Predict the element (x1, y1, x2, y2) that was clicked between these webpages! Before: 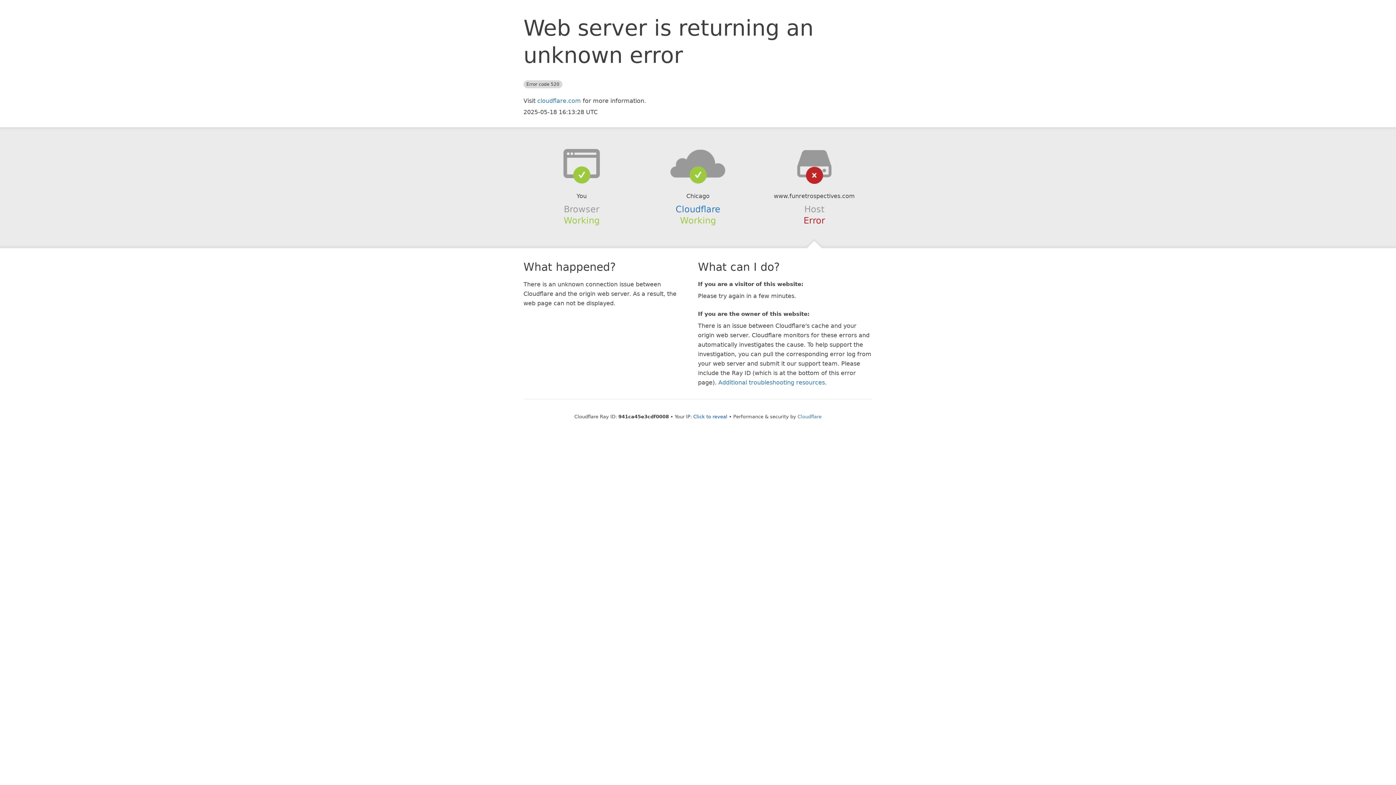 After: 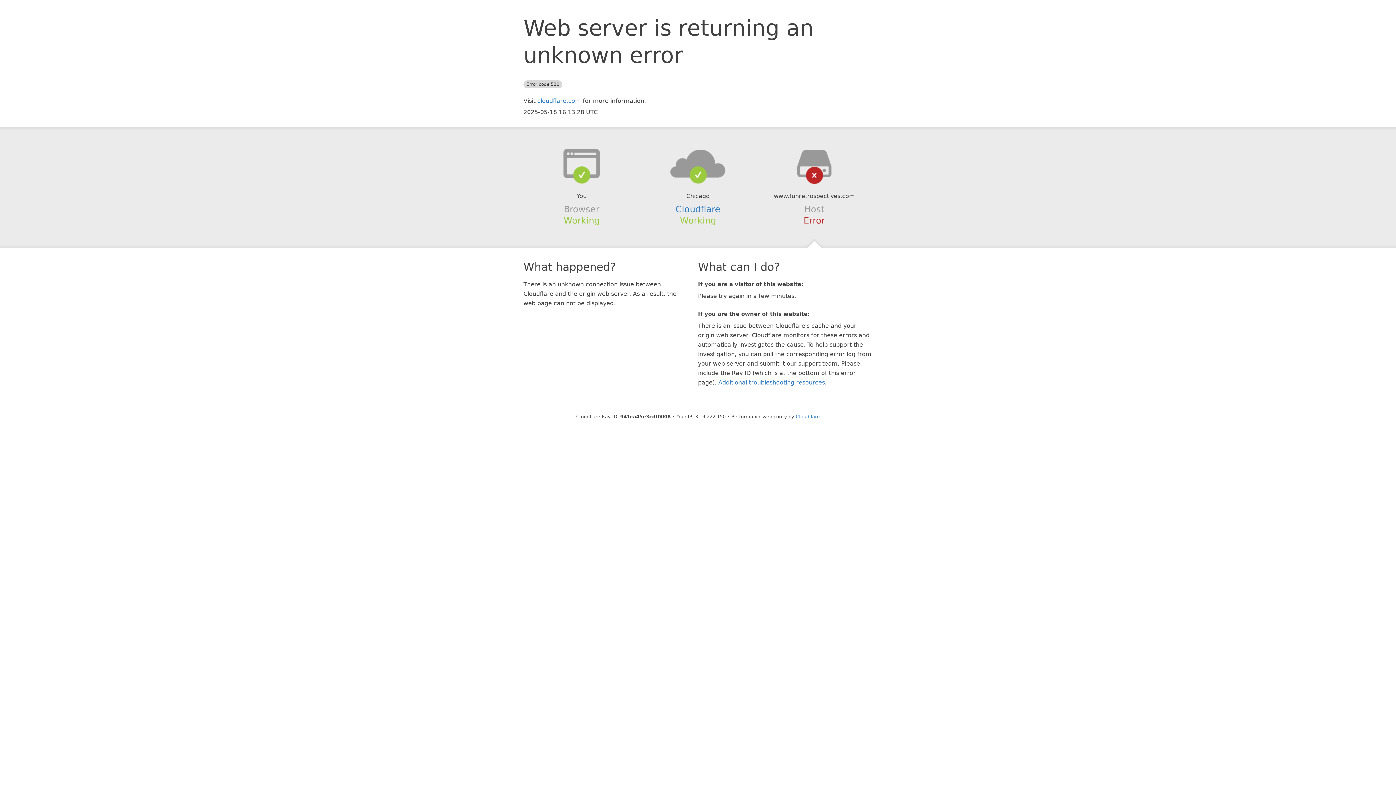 Action: label: Click to reveal bbox: (693, 414, 727, 419)